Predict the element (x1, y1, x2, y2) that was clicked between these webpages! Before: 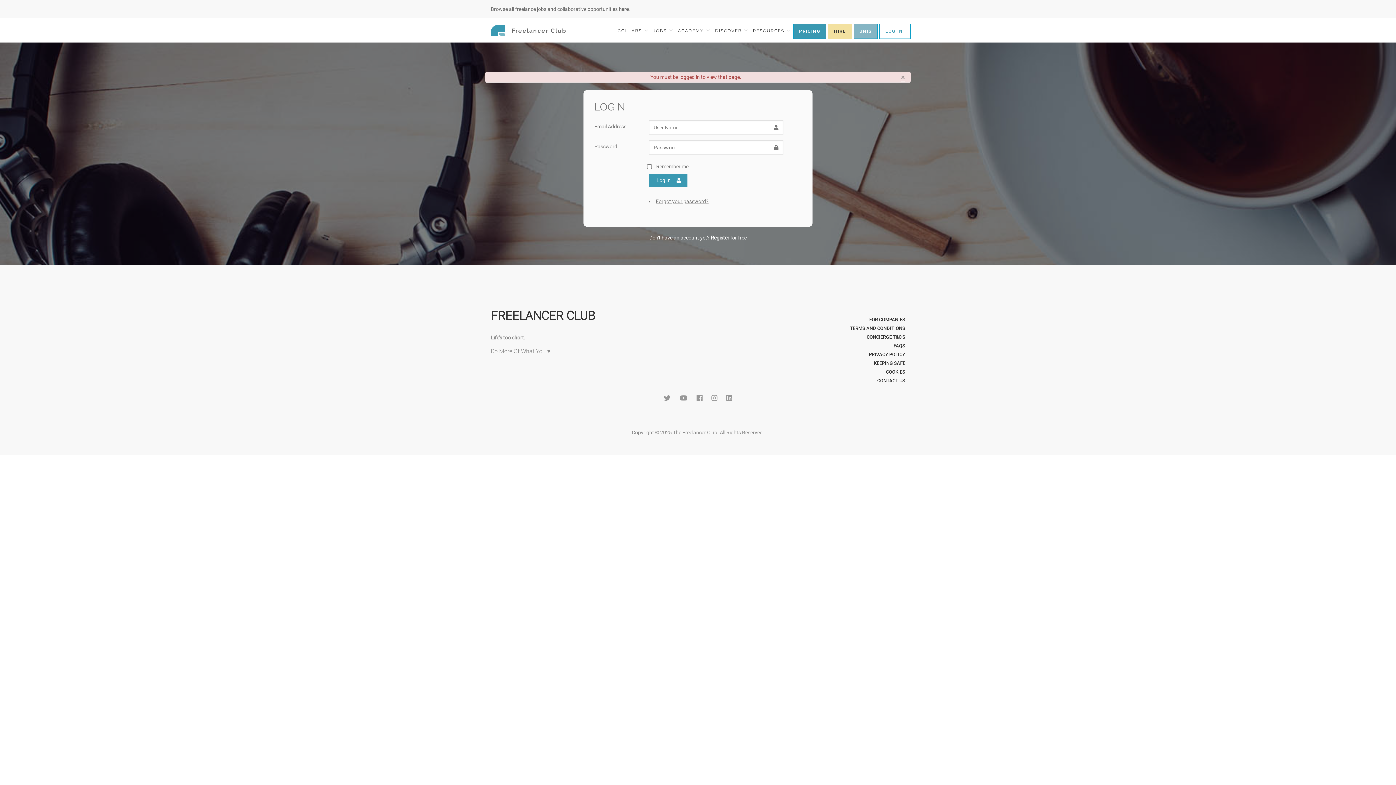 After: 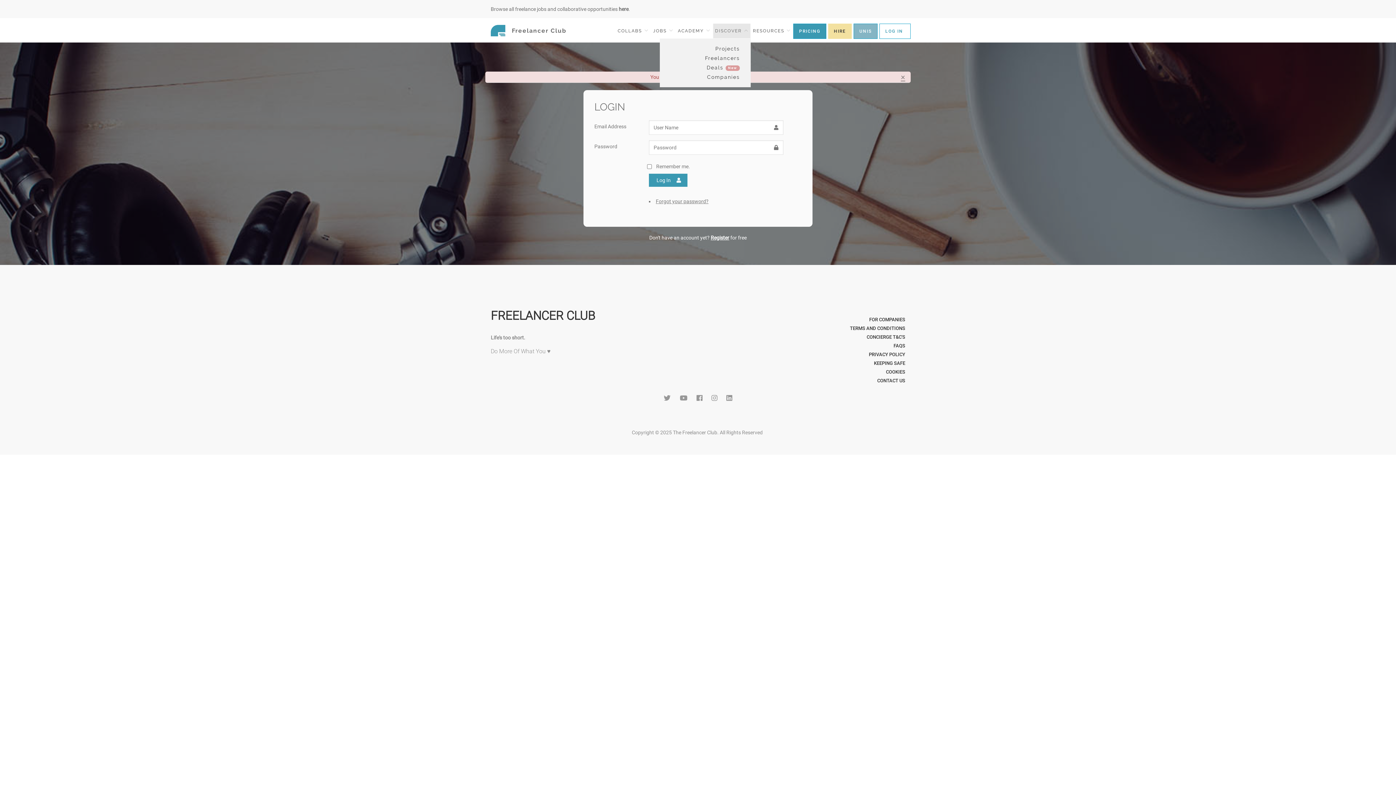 Action: label: DISCOVER  bbox: (713, 23, 750, 38)